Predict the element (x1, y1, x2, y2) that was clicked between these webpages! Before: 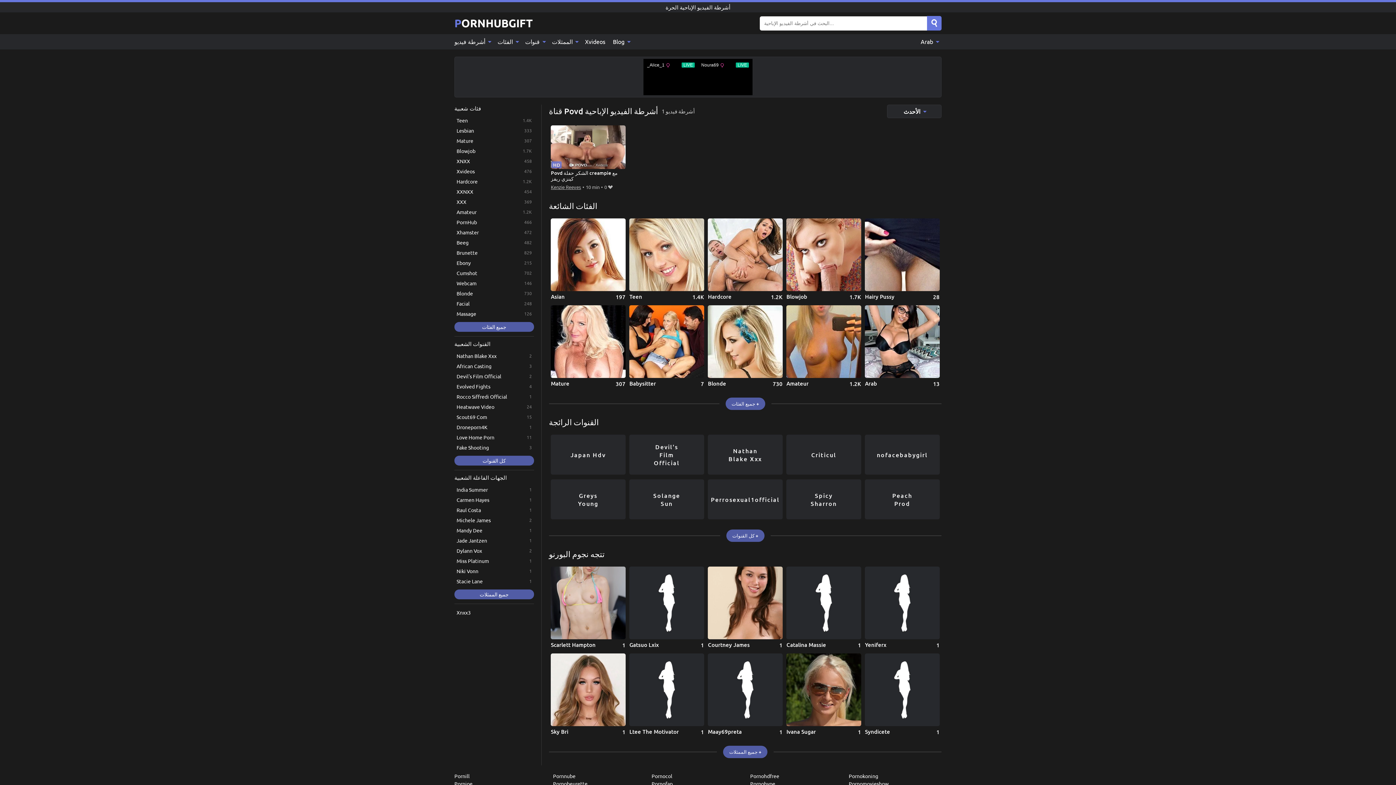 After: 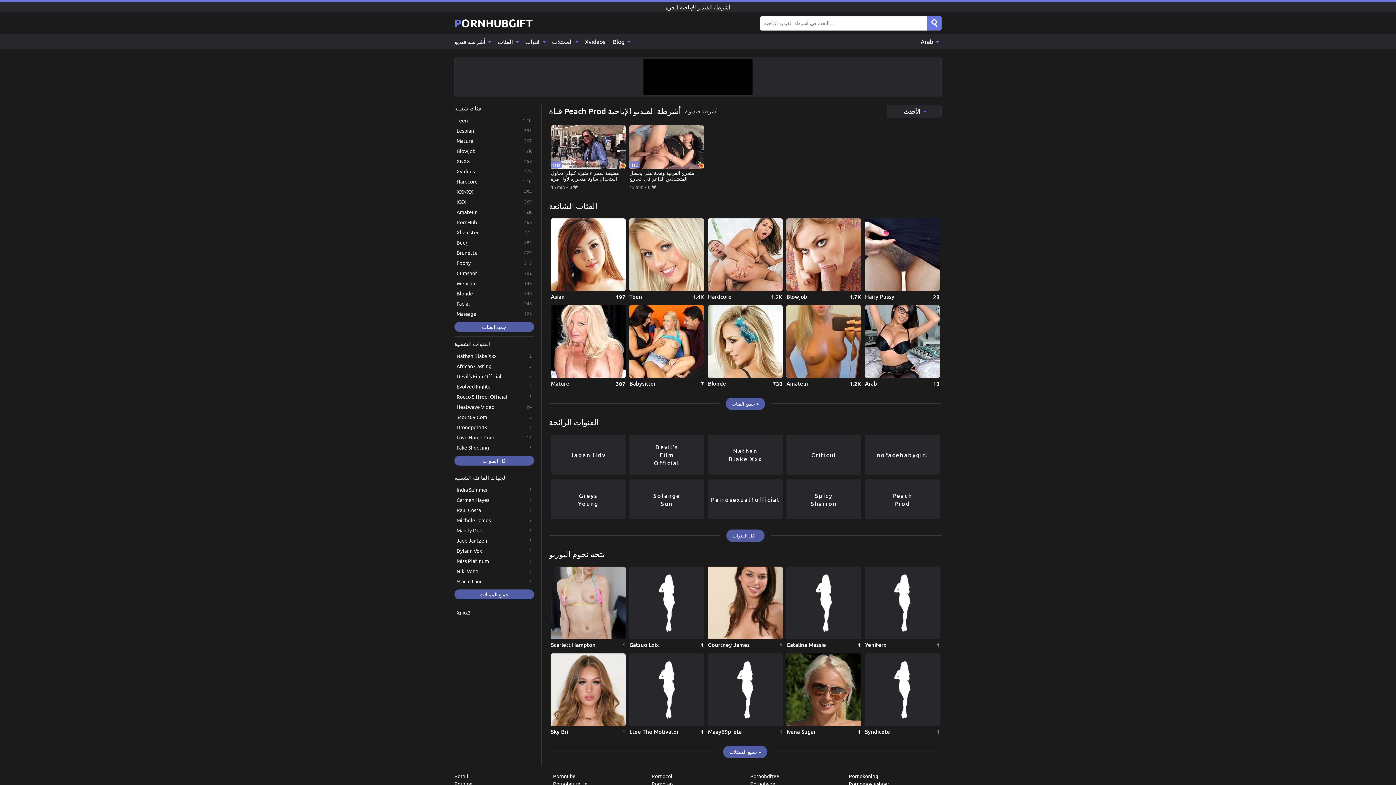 Action: bbox: (865, 479, 939, 519) label: Peach Prod